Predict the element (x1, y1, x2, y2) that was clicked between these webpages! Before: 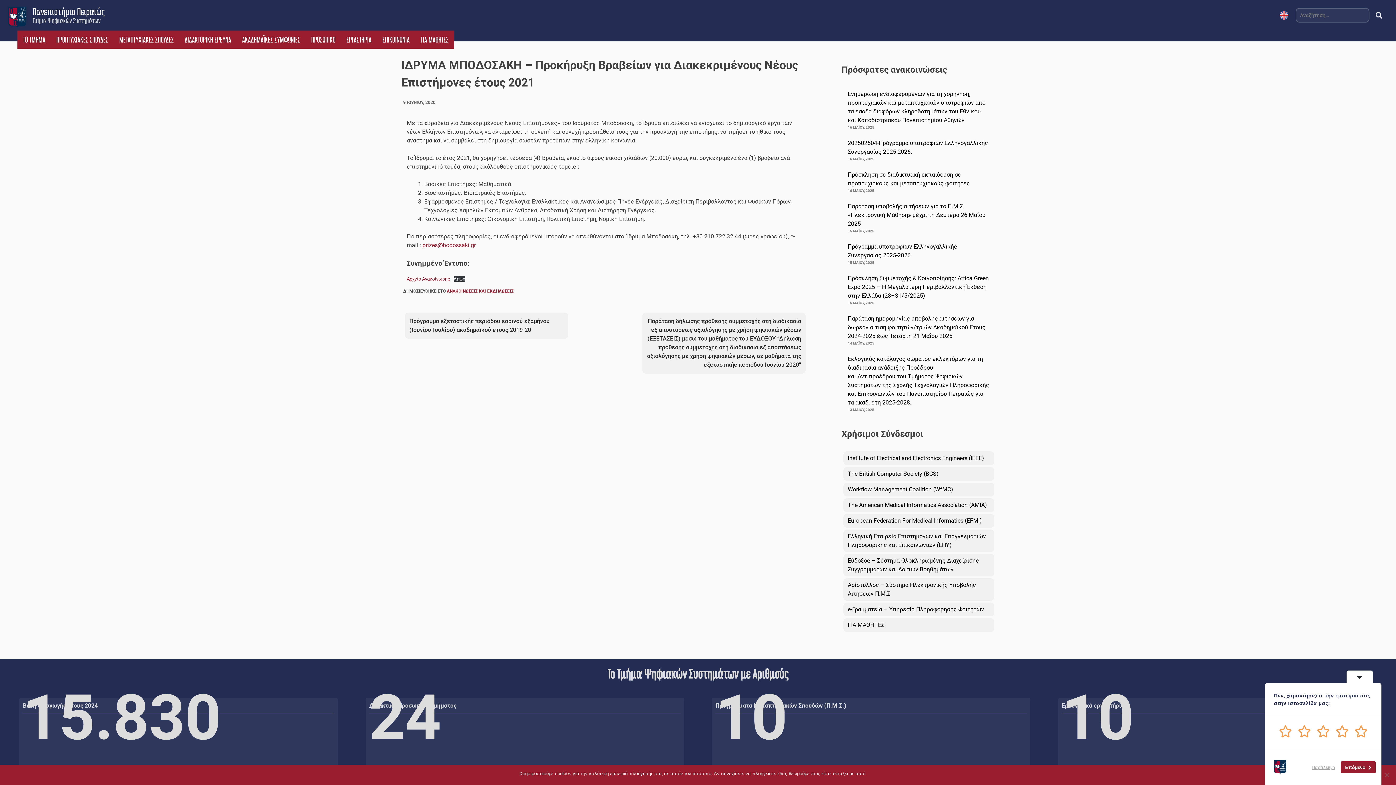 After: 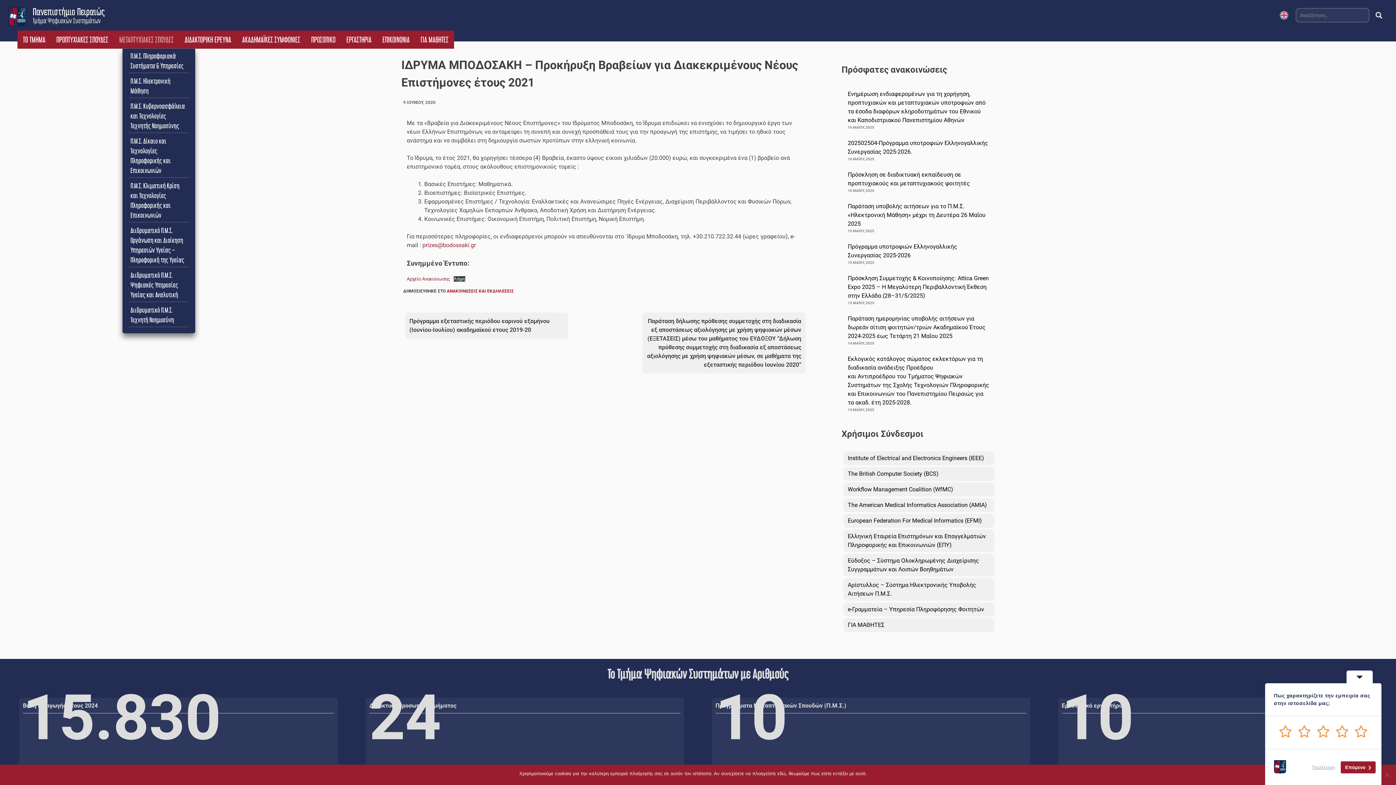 Action: bbox: (117, 34, 175, 45) label: ΜΕΤΑΠΤΥΧΙΑΚΕΣ ΣΠΟΥΔΕΣ